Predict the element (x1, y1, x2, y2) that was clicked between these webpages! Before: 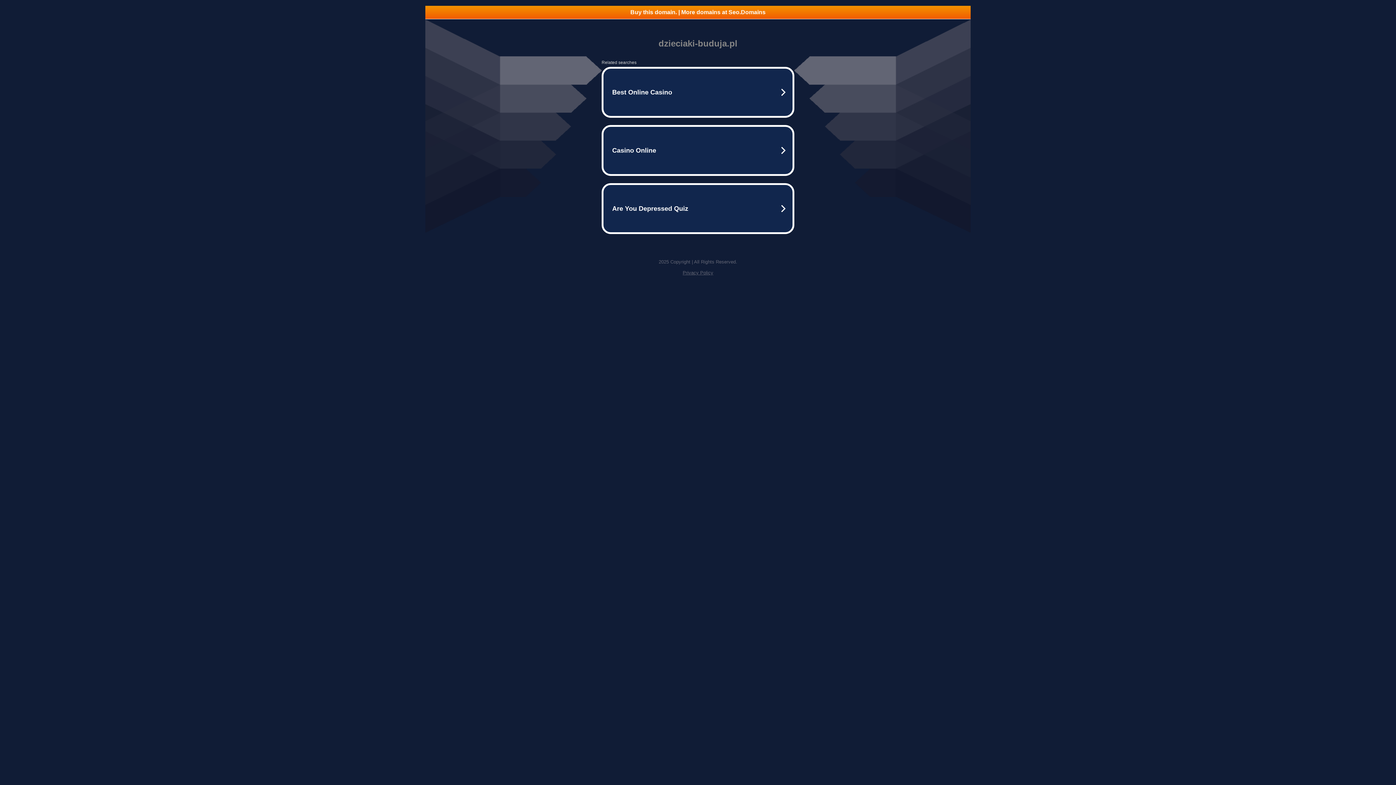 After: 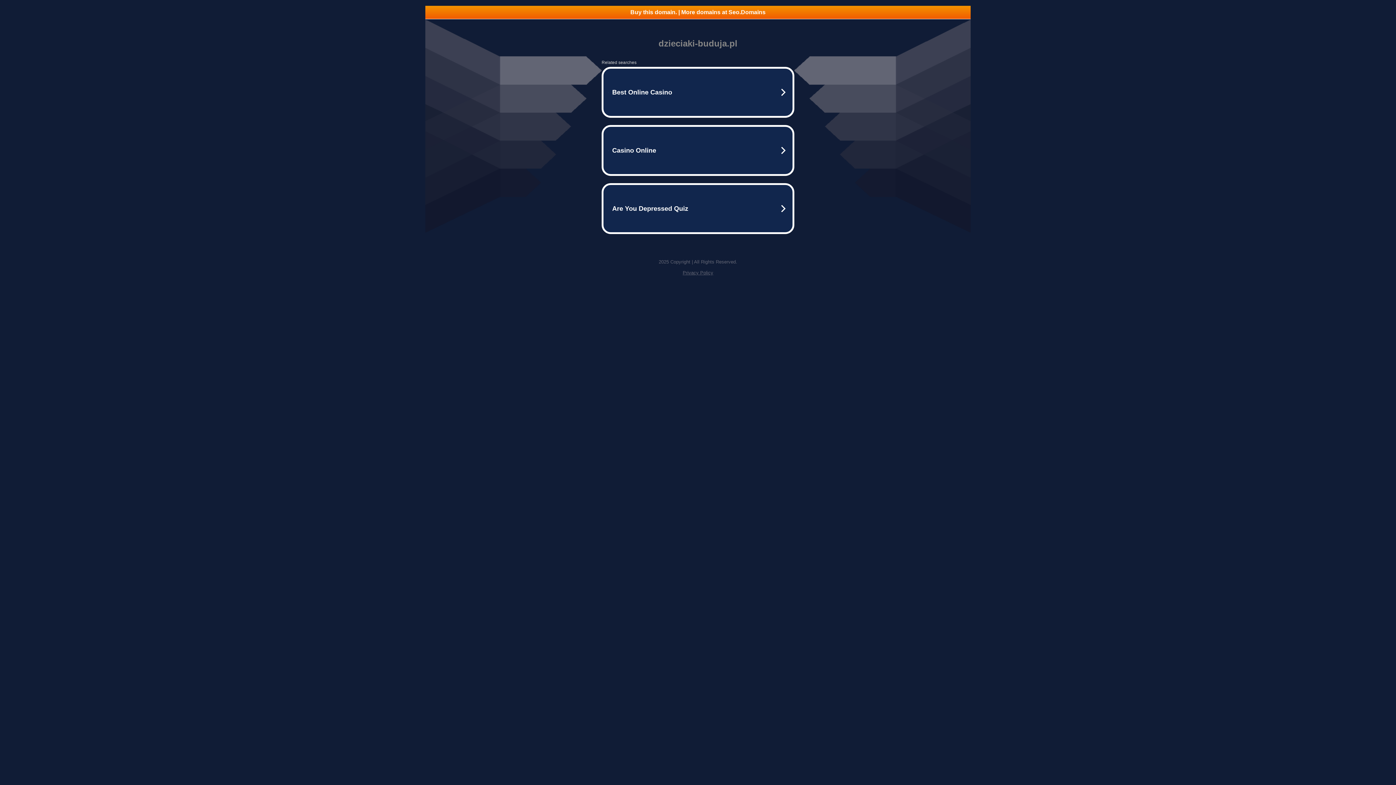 Action: label: Buy this domain. | More domains at Seo.Domains bbox: (425, 5, 970, 18)